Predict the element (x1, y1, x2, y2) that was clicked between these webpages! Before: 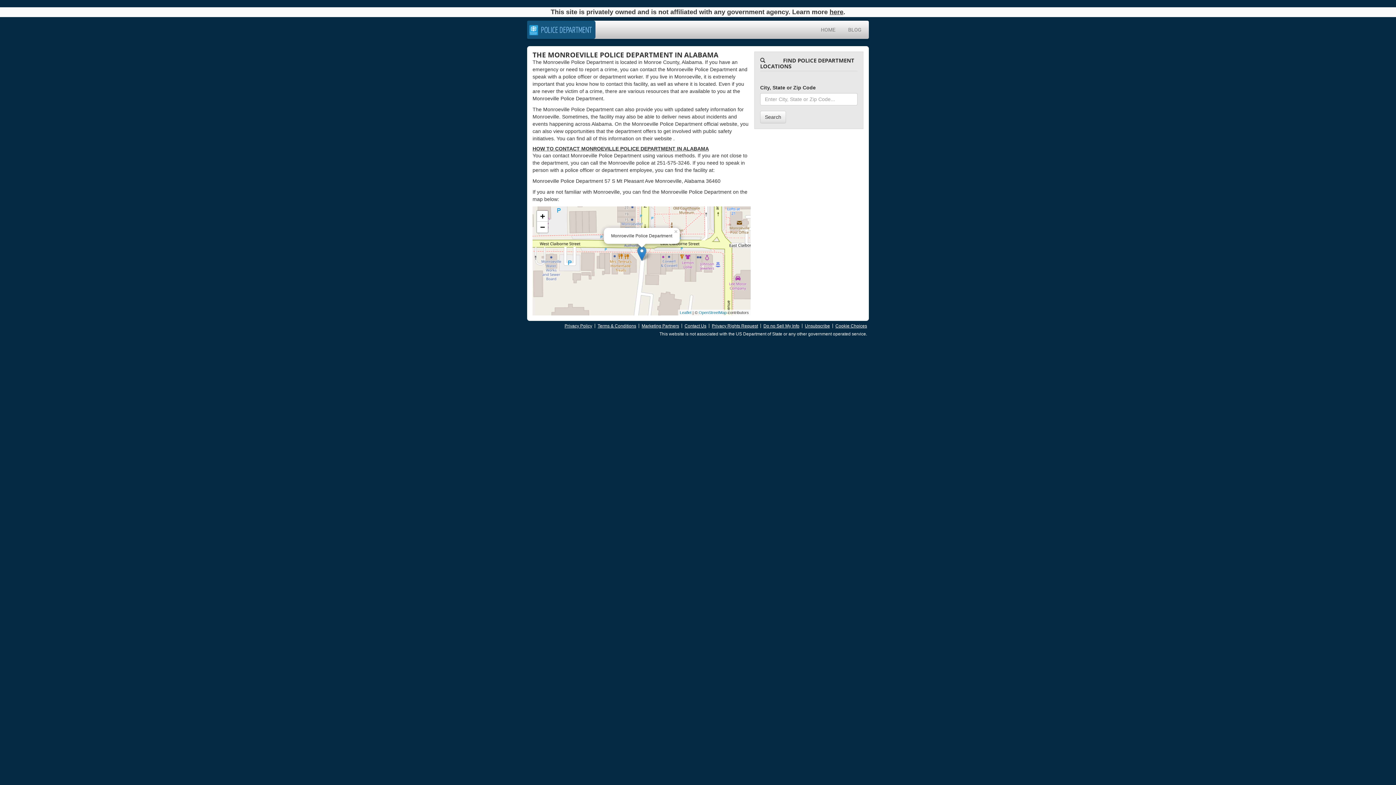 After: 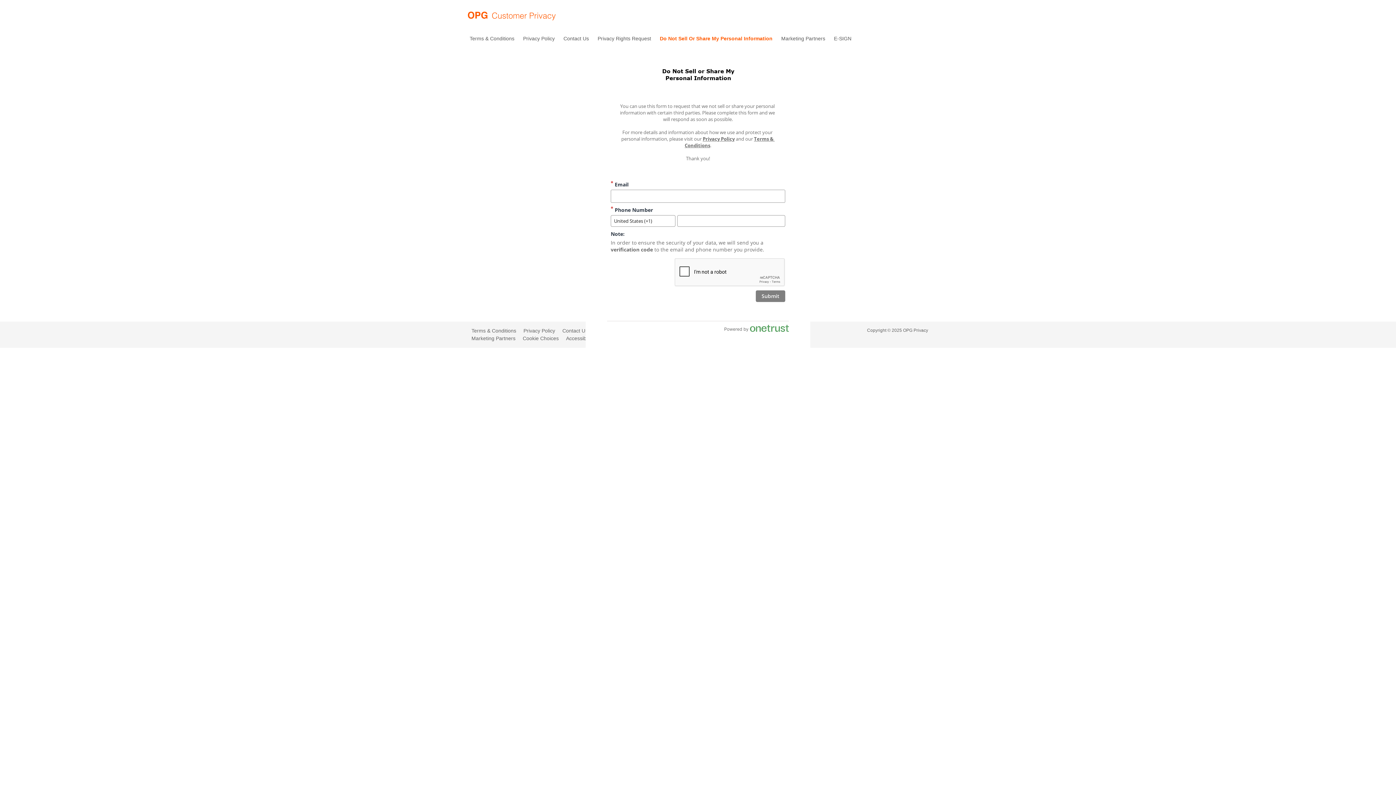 Action: label: Do no Sell My Info bbox: (763, 323, 799, 328)